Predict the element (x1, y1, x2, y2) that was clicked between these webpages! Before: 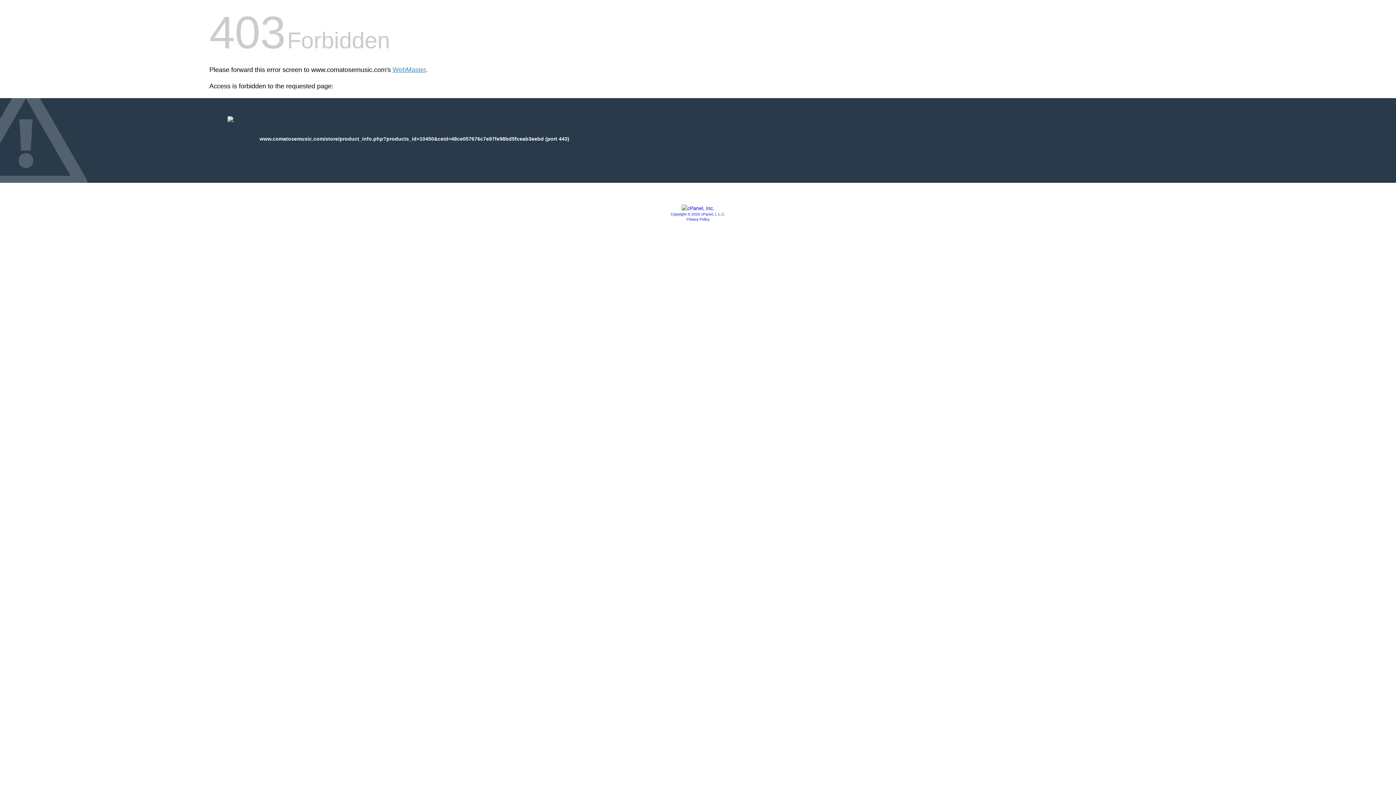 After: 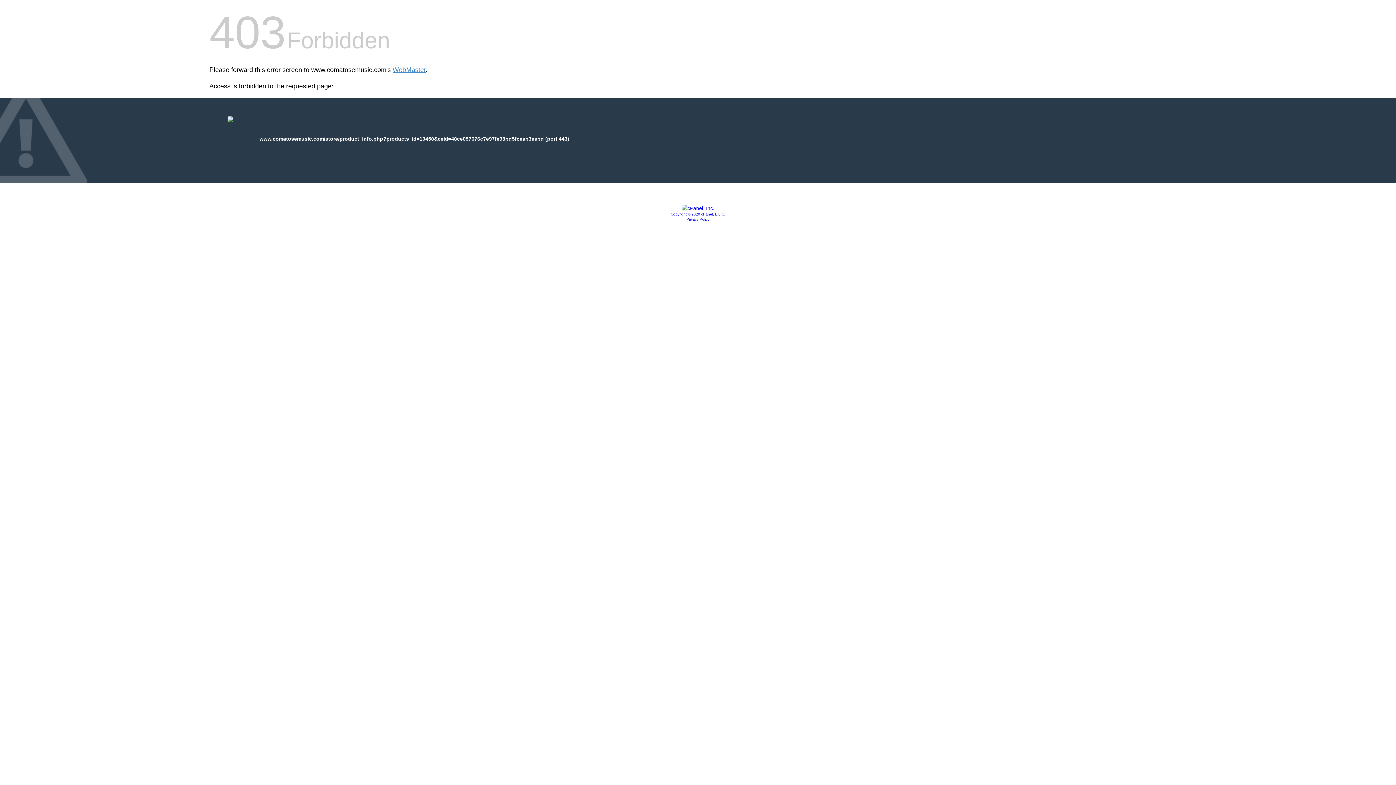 Action: bbox: (681, 205, 714, 211)